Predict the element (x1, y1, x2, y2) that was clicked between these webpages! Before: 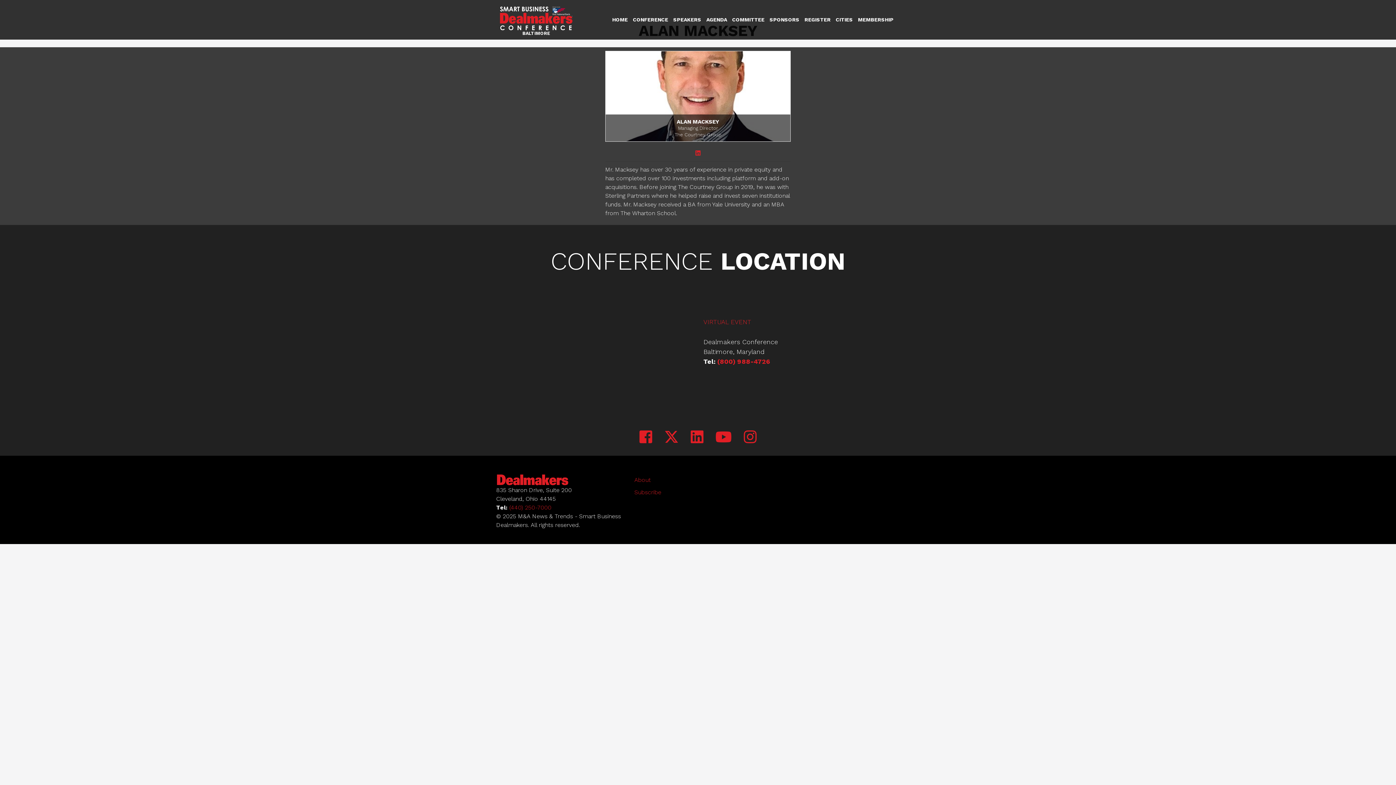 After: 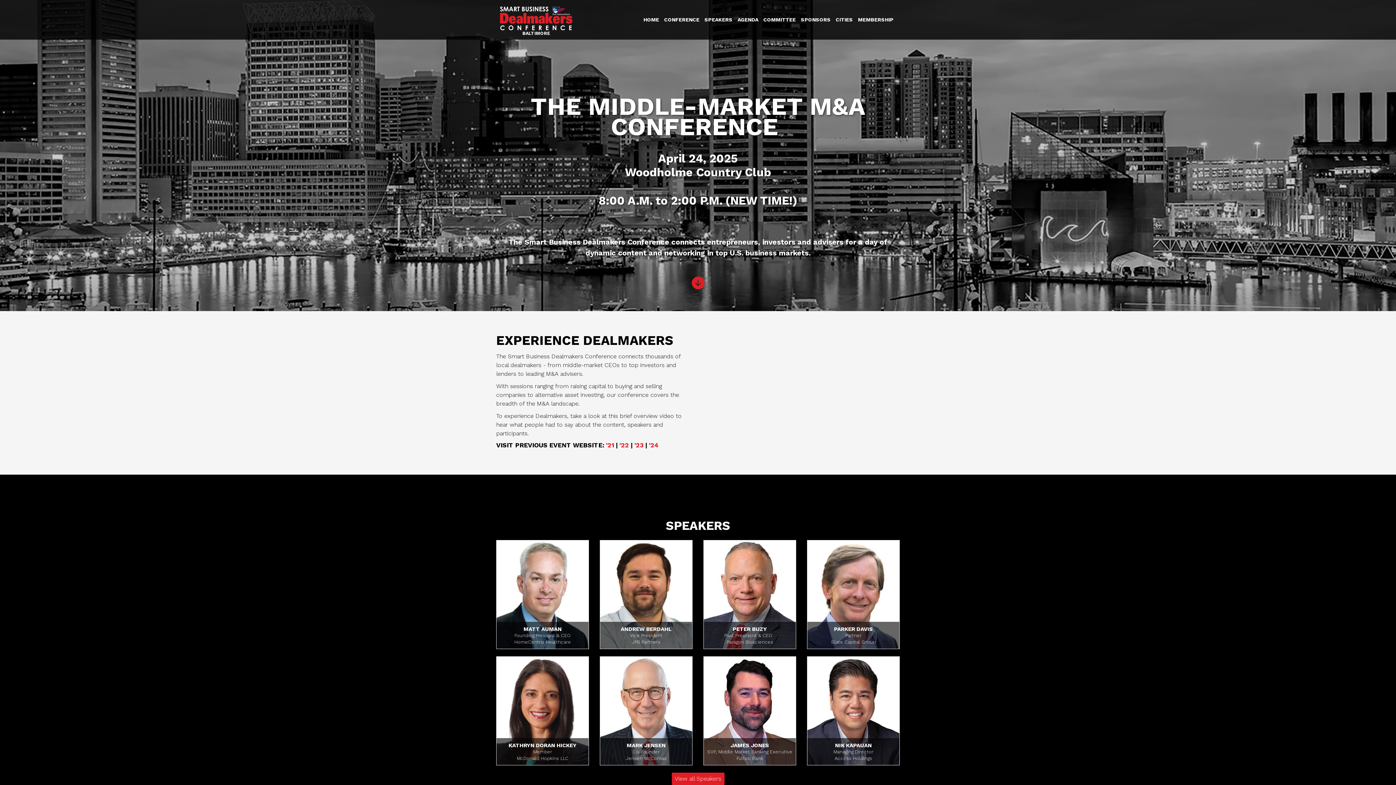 Action: bbox: (633, 16, 668, 22) label: CONFERENCE